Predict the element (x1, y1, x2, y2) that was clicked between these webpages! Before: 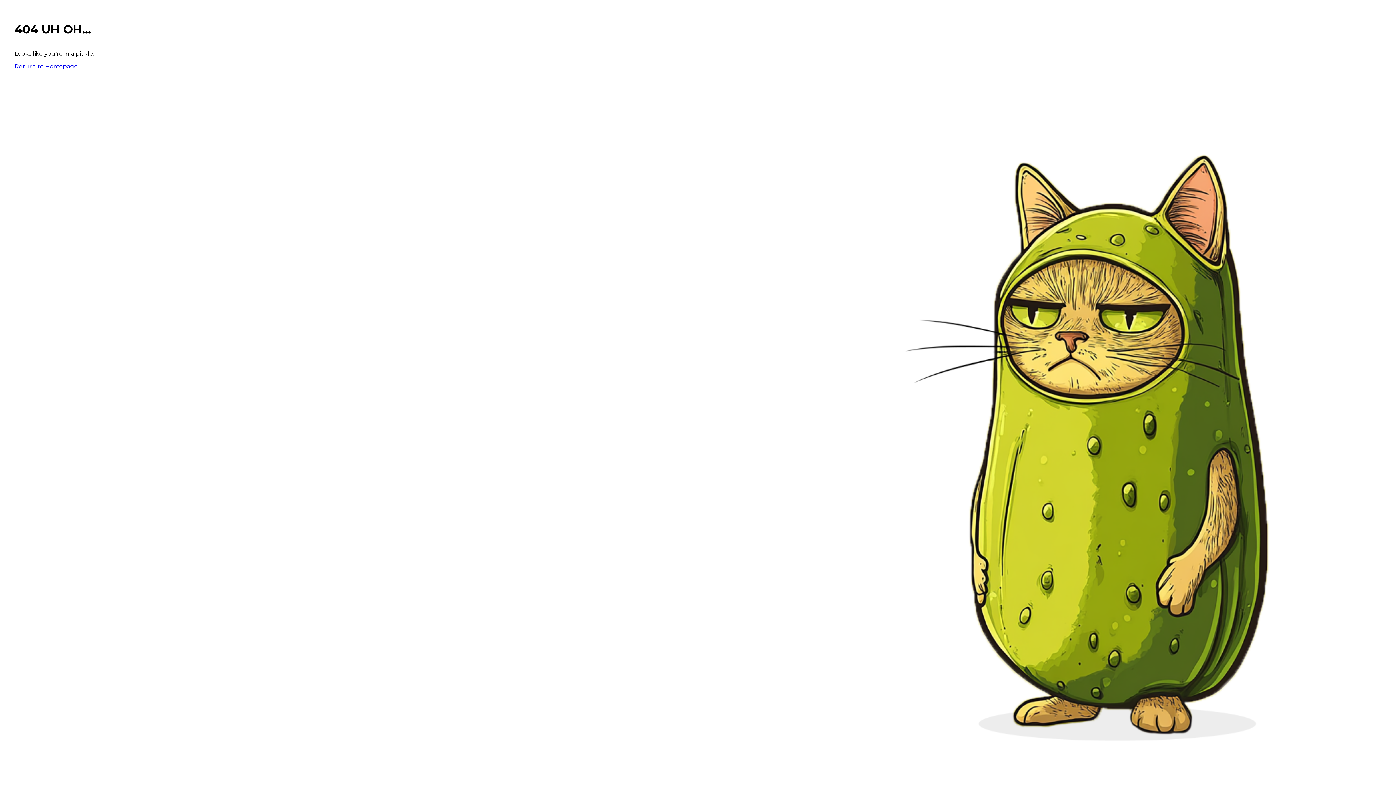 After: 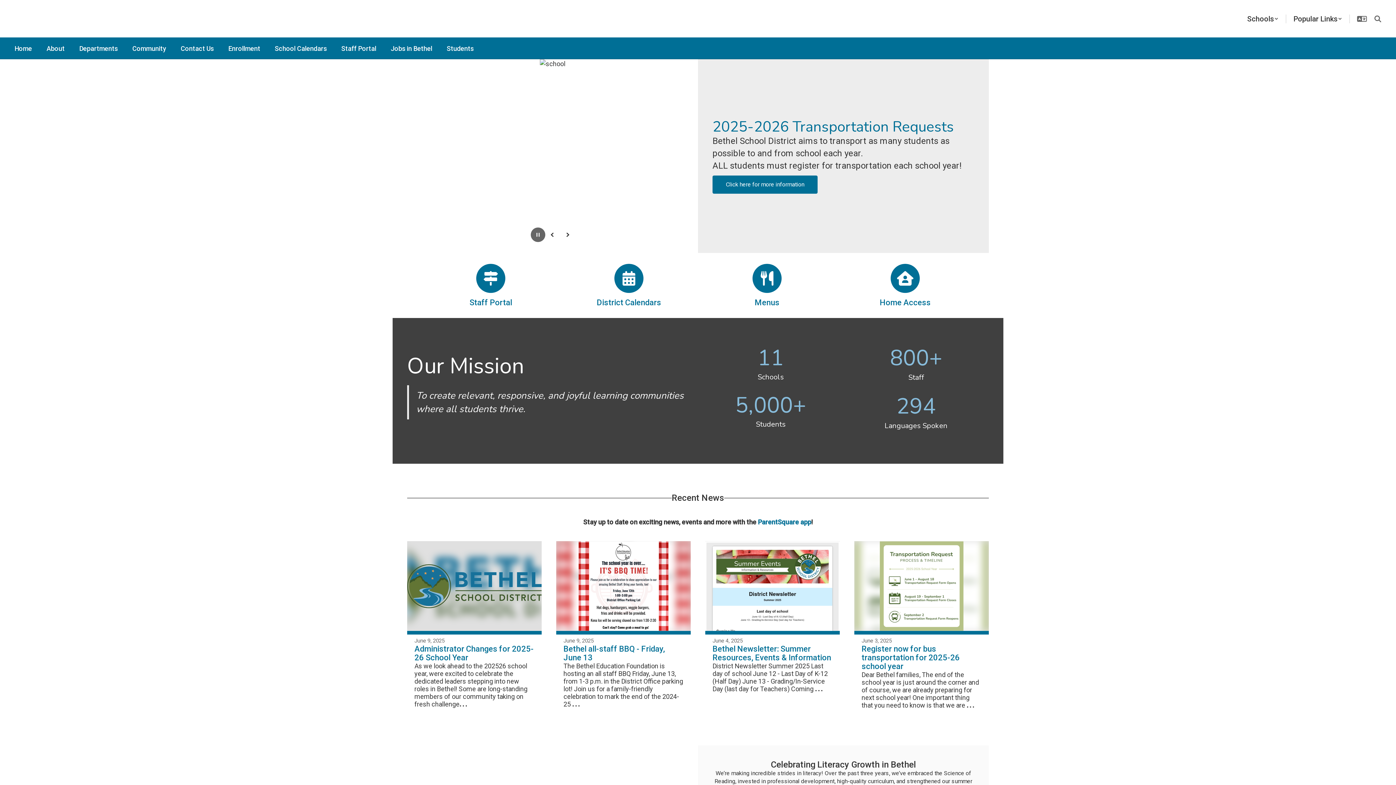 Action: label: Return to Homepage bbox: (14, 62, 77, 69)